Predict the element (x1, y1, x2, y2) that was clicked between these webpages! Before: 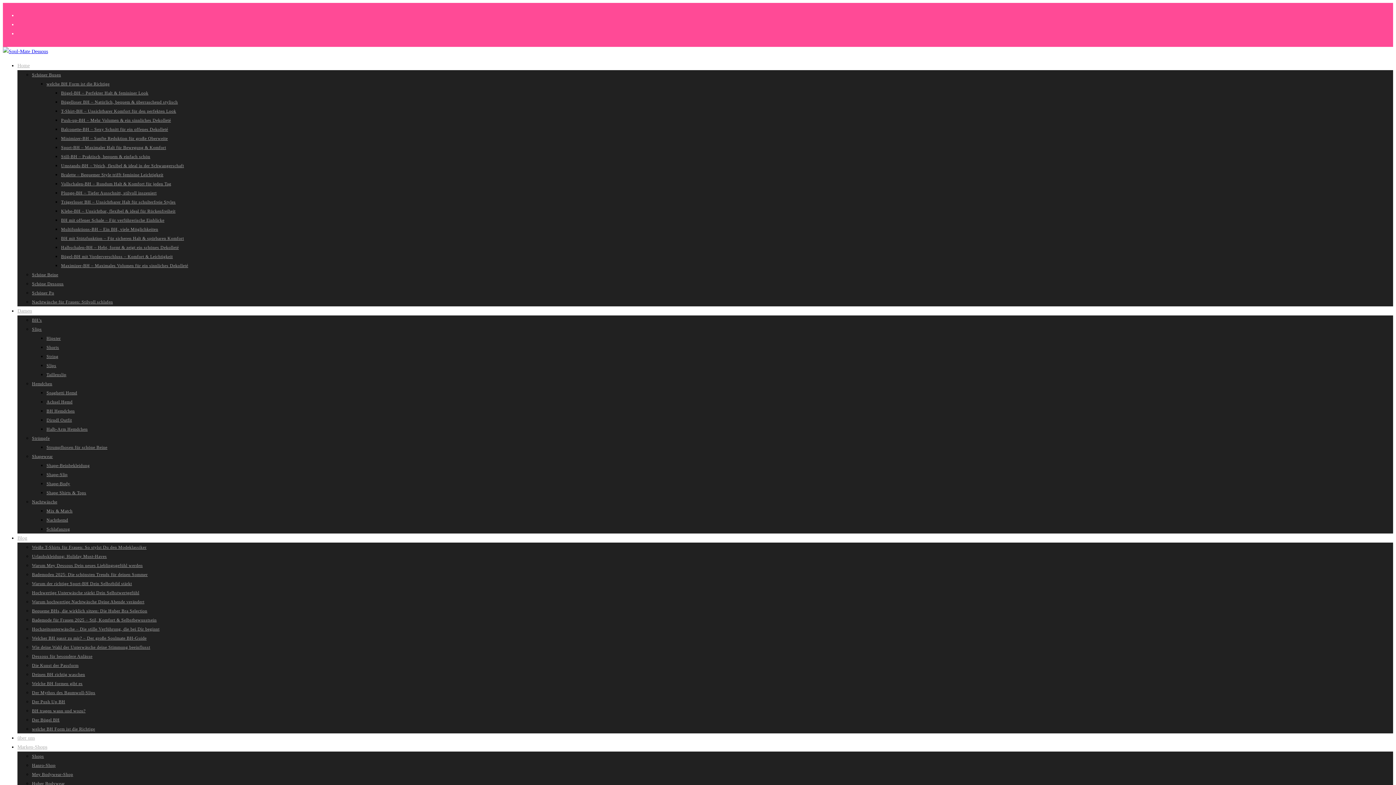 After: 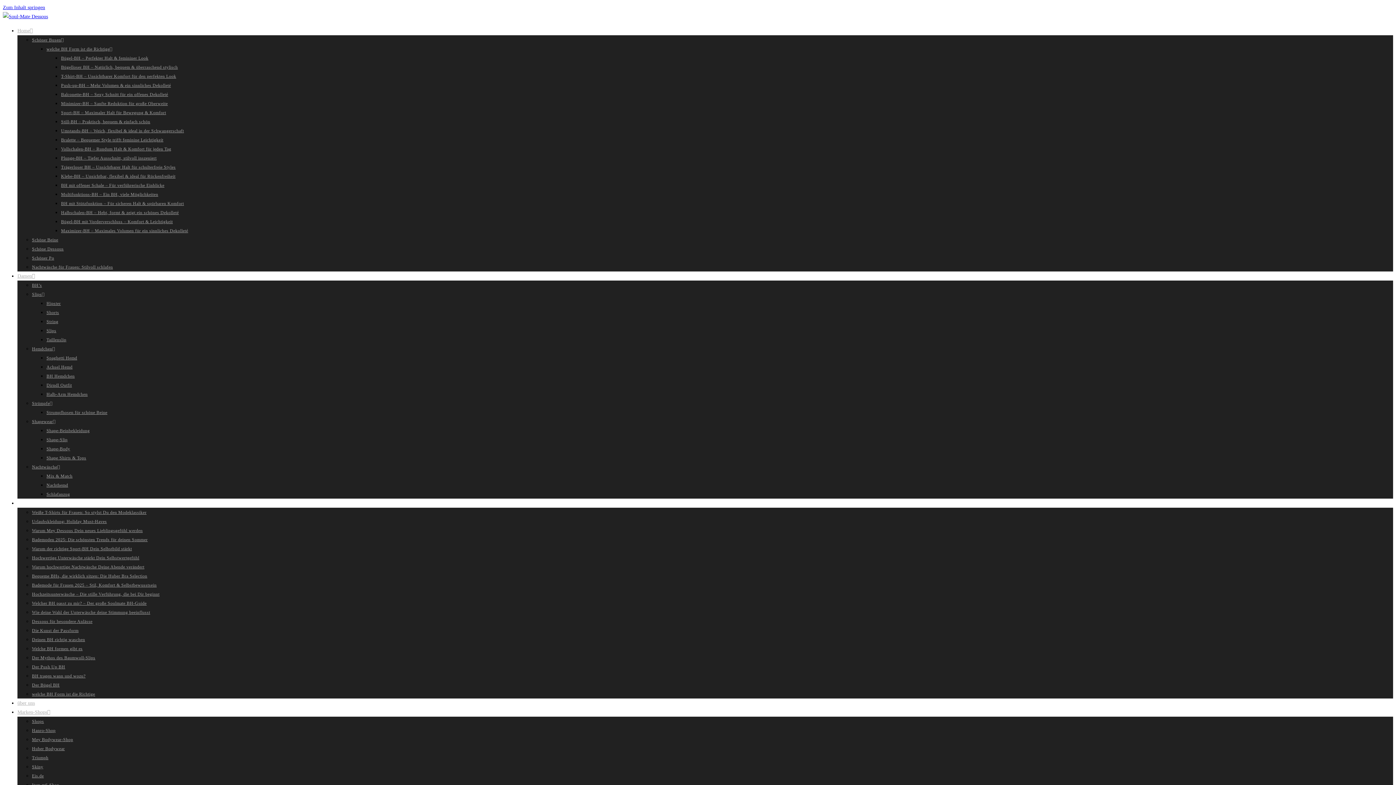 Action: label: BH tragen wann und wozu? bbox: (32, 708, 85, 713)